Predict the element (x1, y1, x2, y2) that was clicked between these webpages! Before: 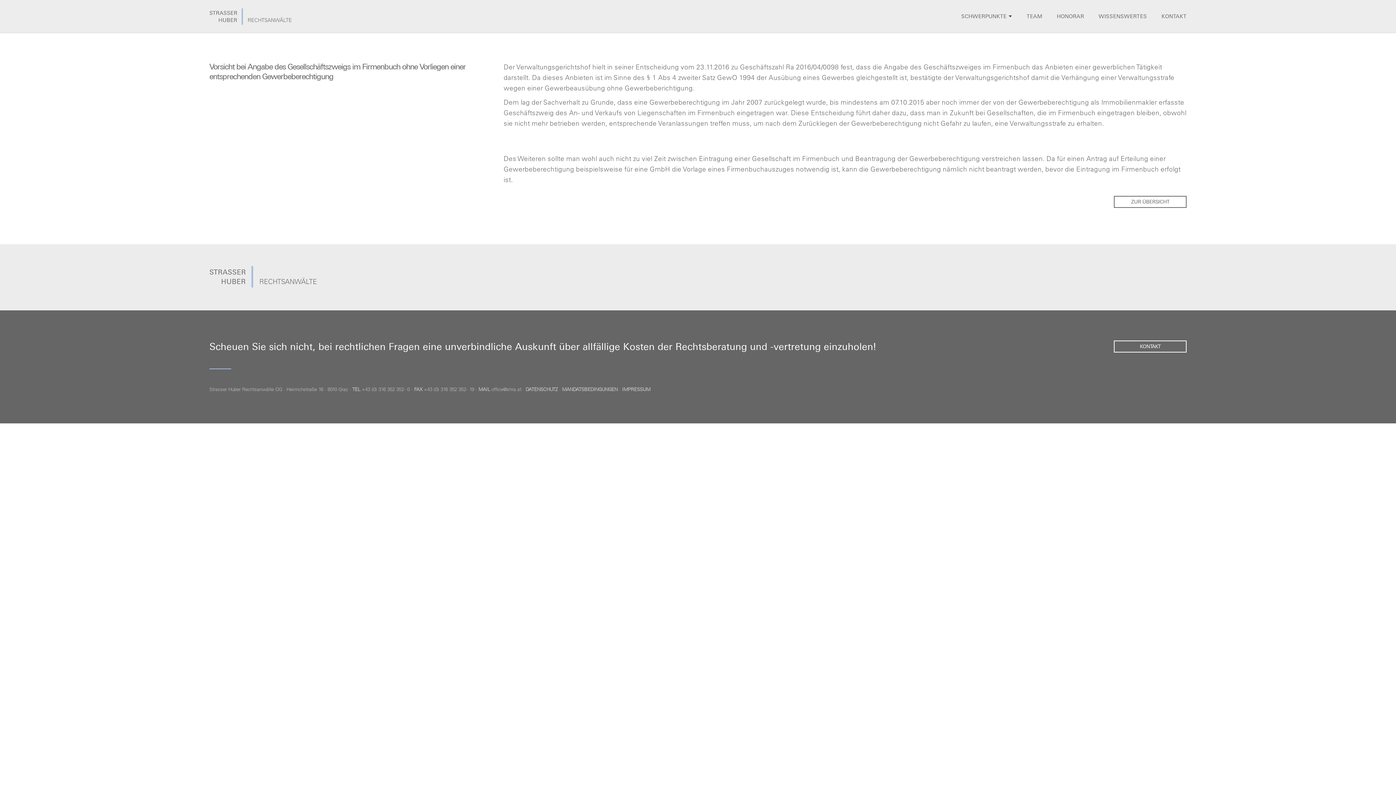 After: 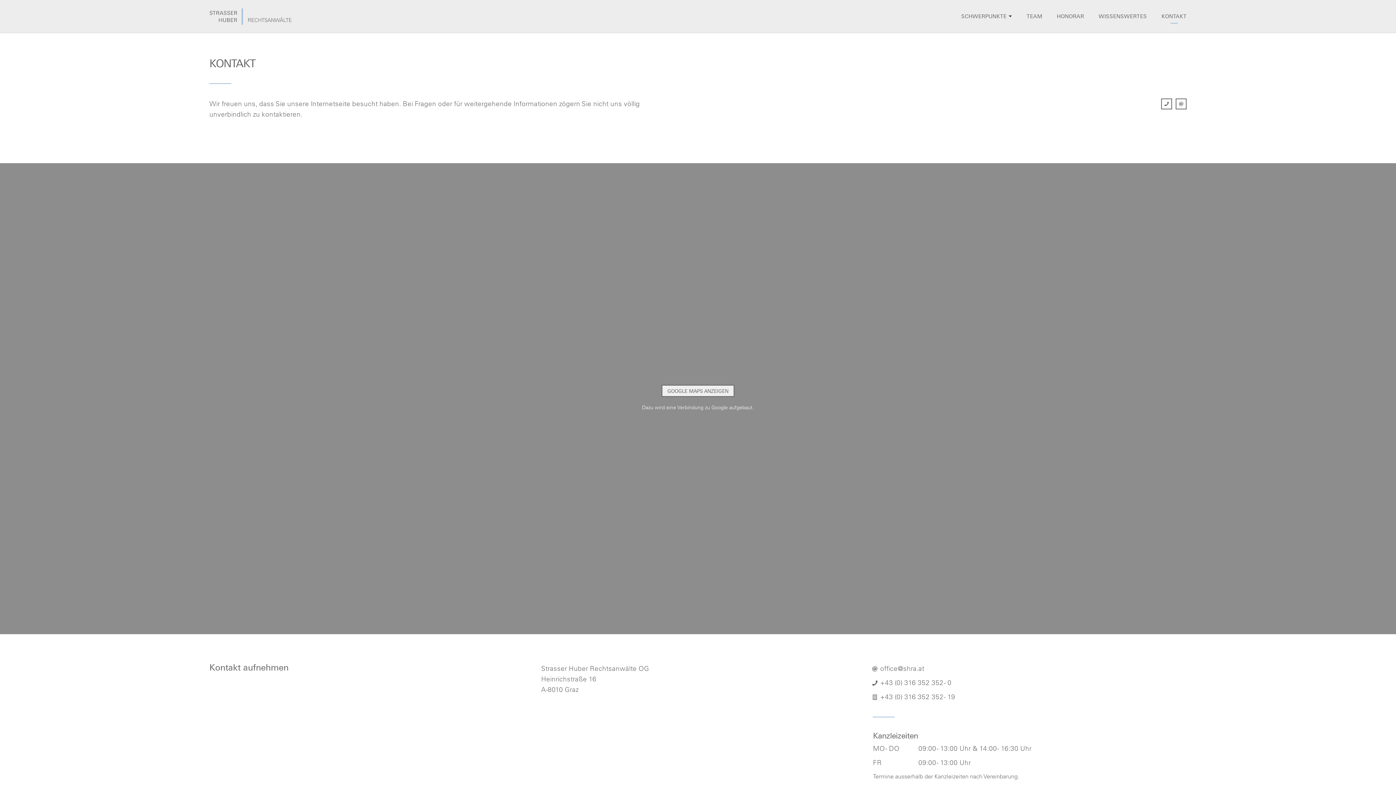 Action: bbox: (1161, 13, 1186, 19) label: KONTAKT